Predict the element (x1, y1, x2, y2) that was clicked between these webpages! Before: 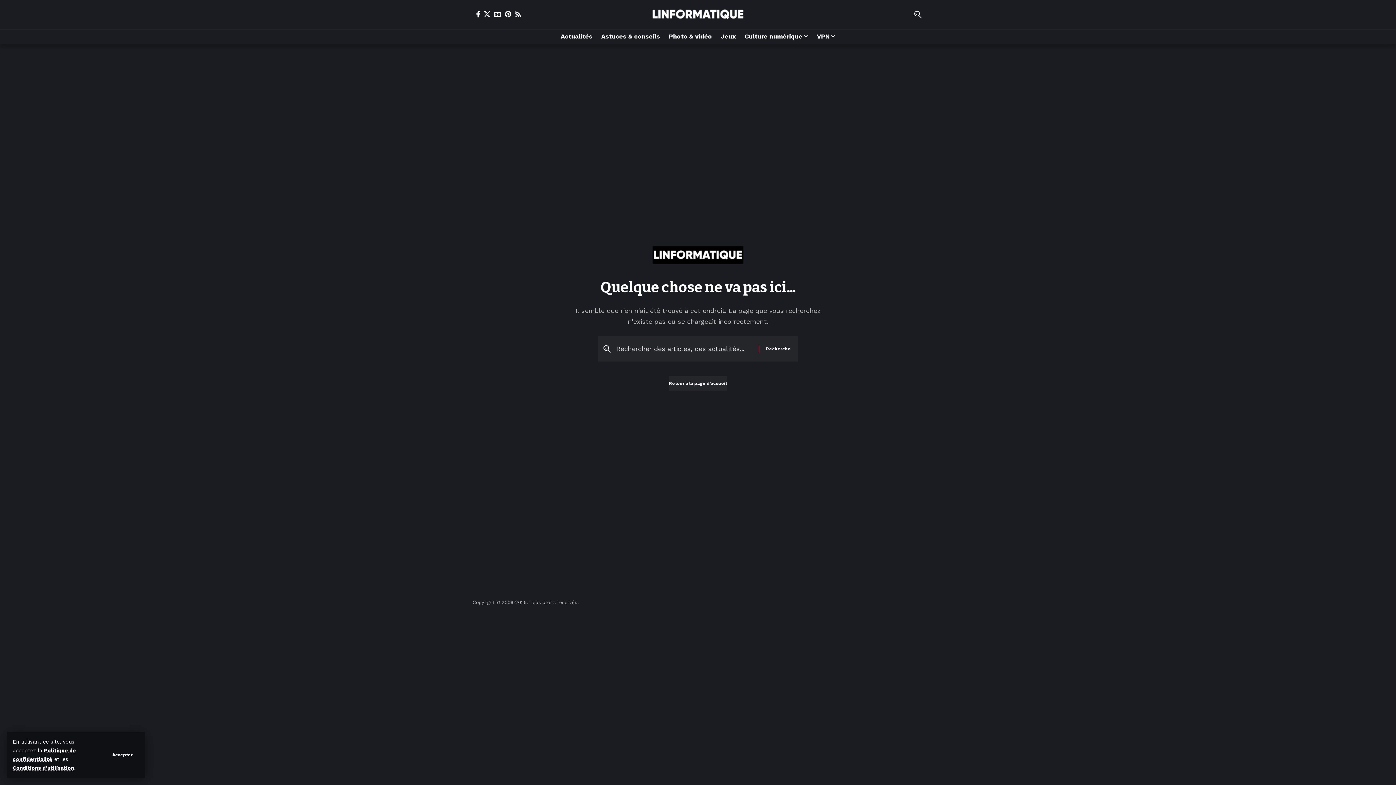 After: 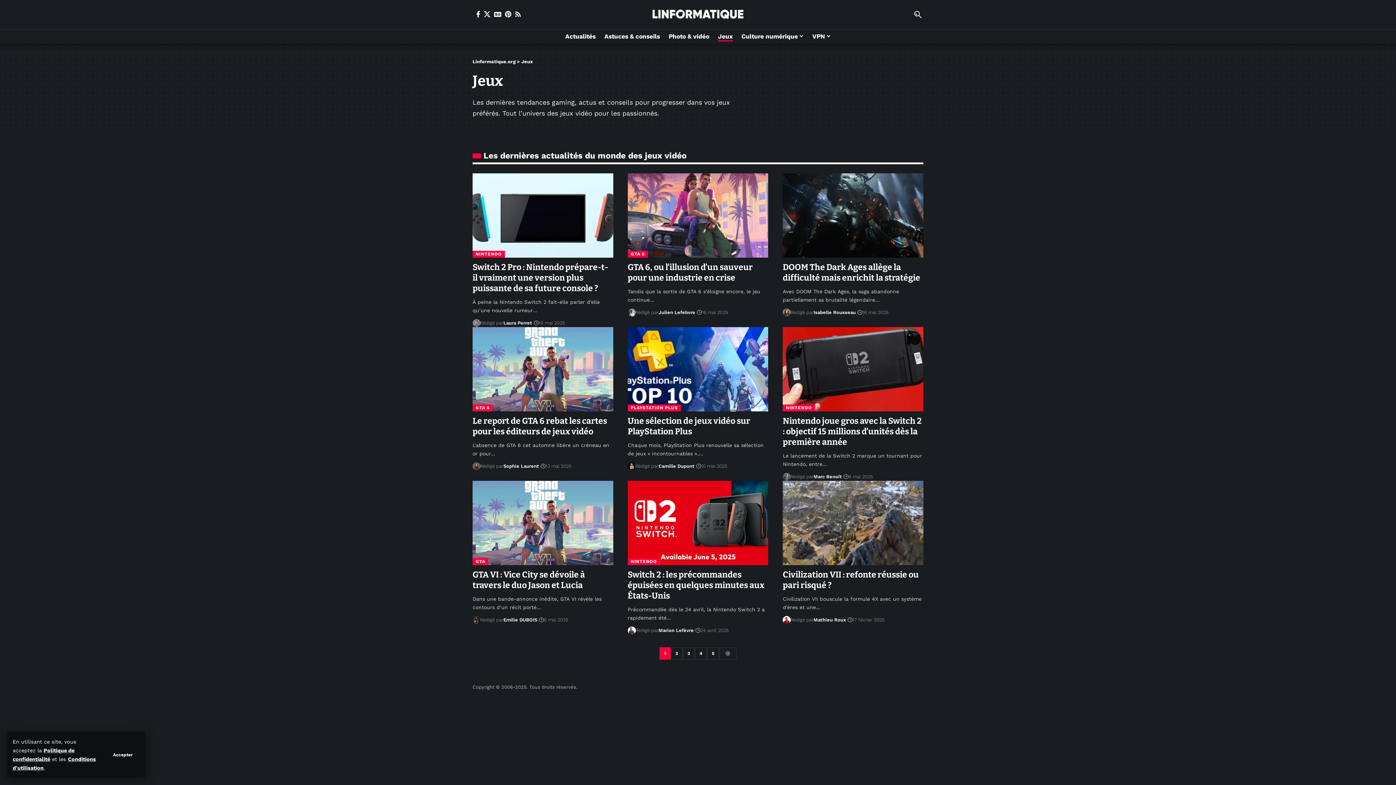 Action: bbox: (716, 29, 740, 43) label: Jeux